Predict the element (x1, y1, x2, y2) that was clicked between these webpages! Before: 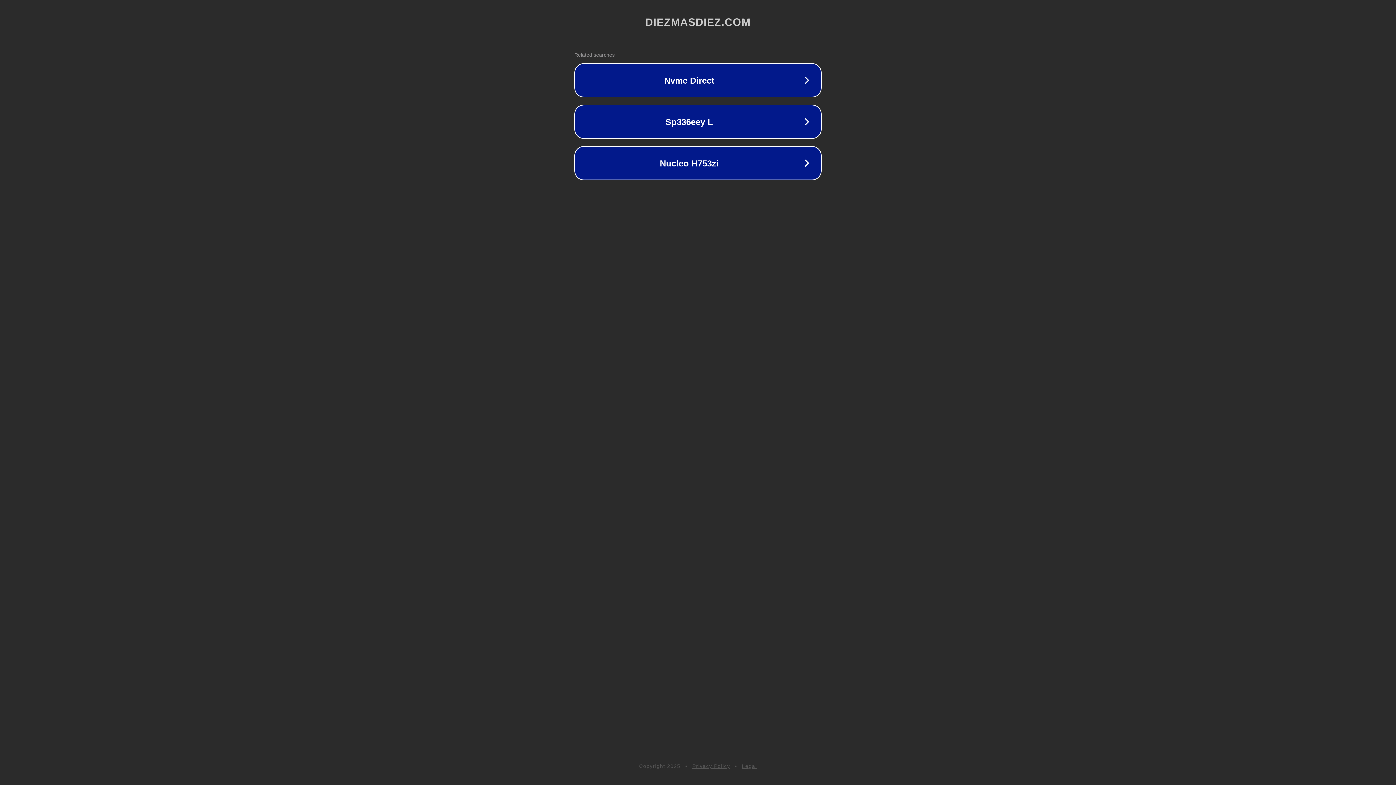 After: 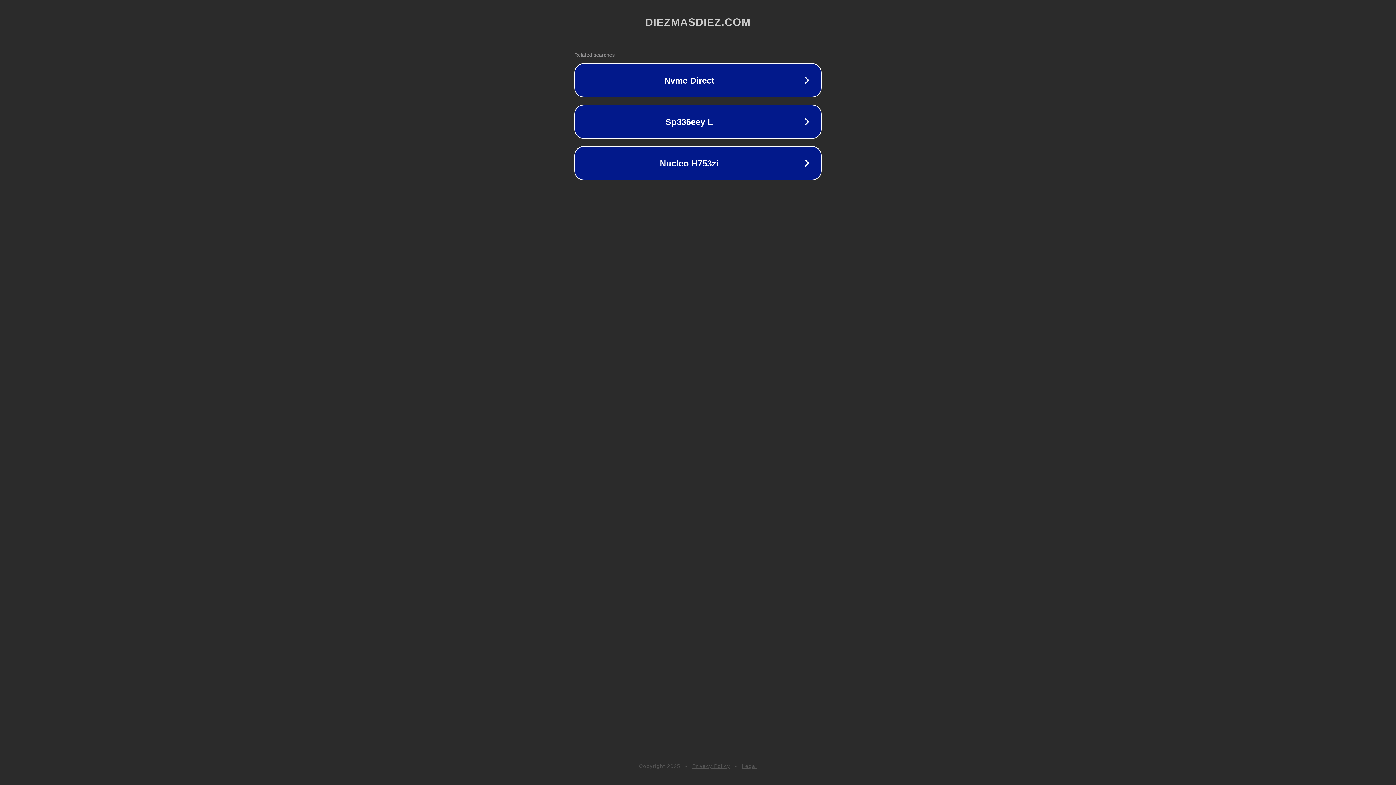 Action: bbox: (692, 763, 730, 769) label: Privacy Policy